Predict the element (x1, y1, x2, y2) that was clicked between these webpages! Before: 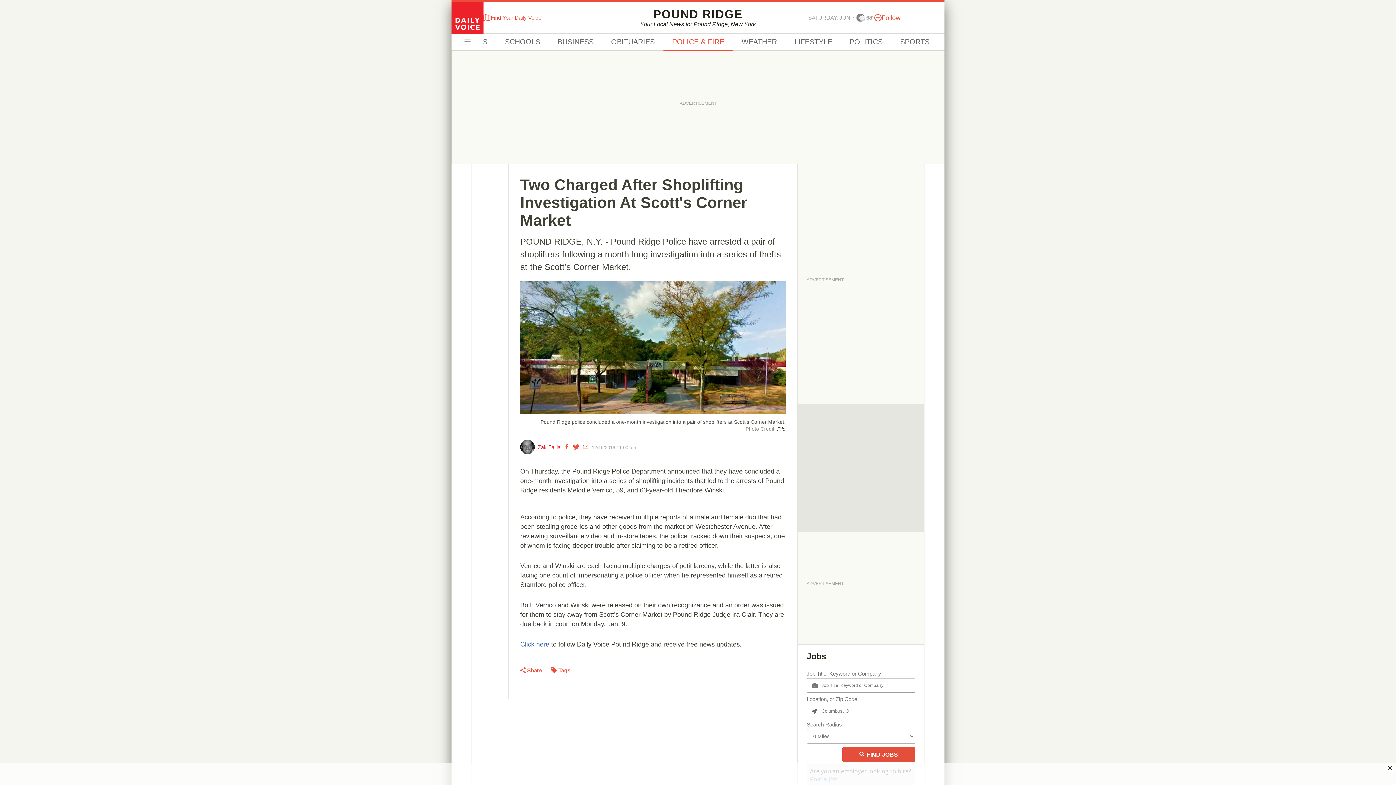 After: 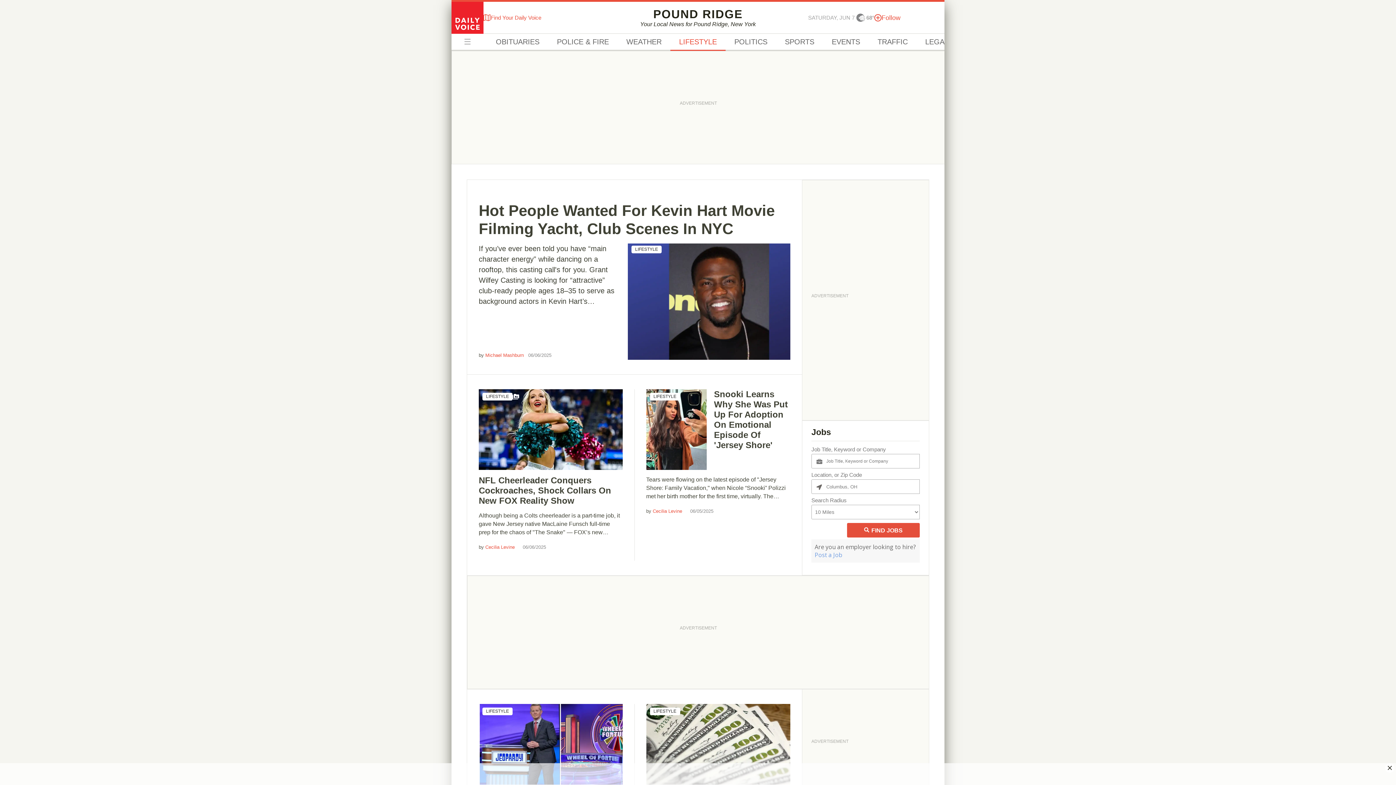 Action: label: LIFESTYLE bbox: (785, 33, 841, 50)